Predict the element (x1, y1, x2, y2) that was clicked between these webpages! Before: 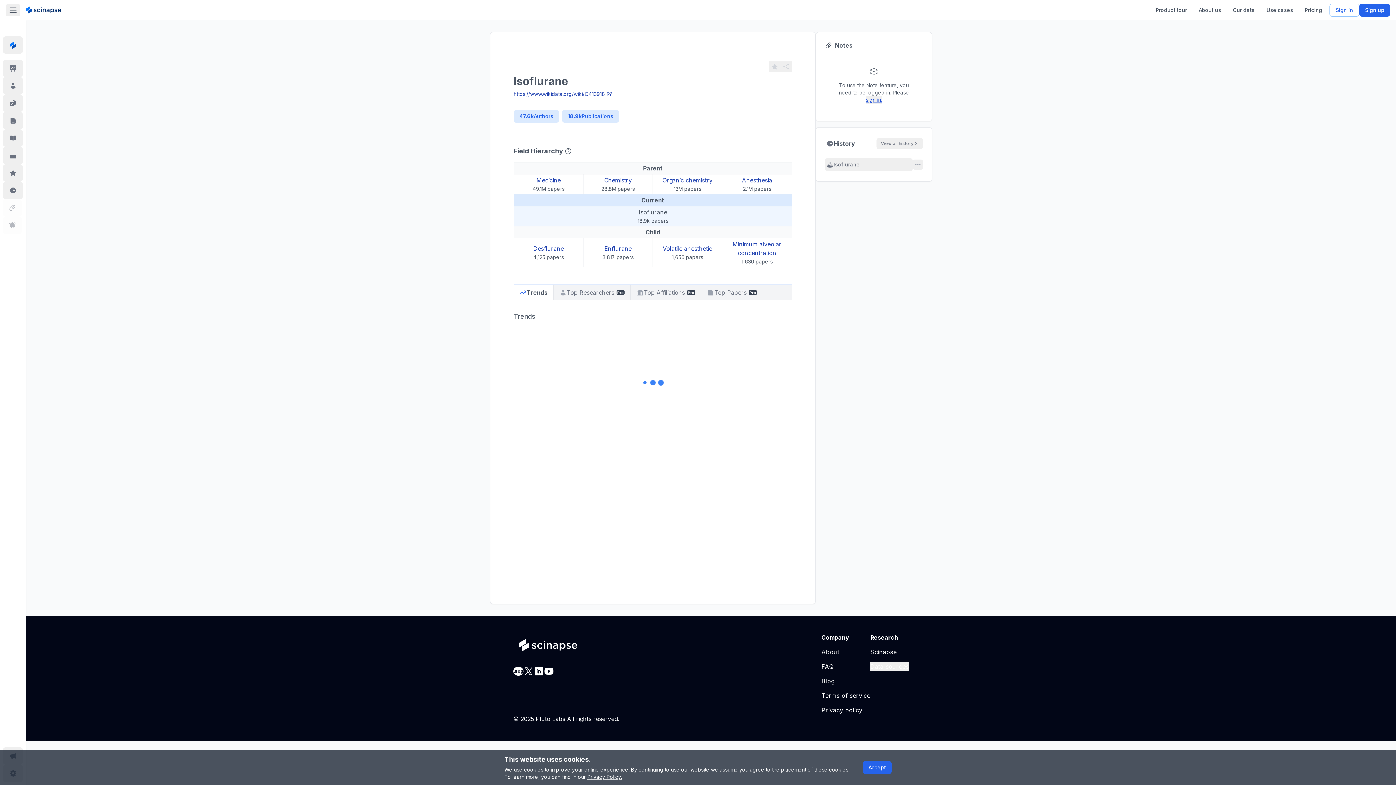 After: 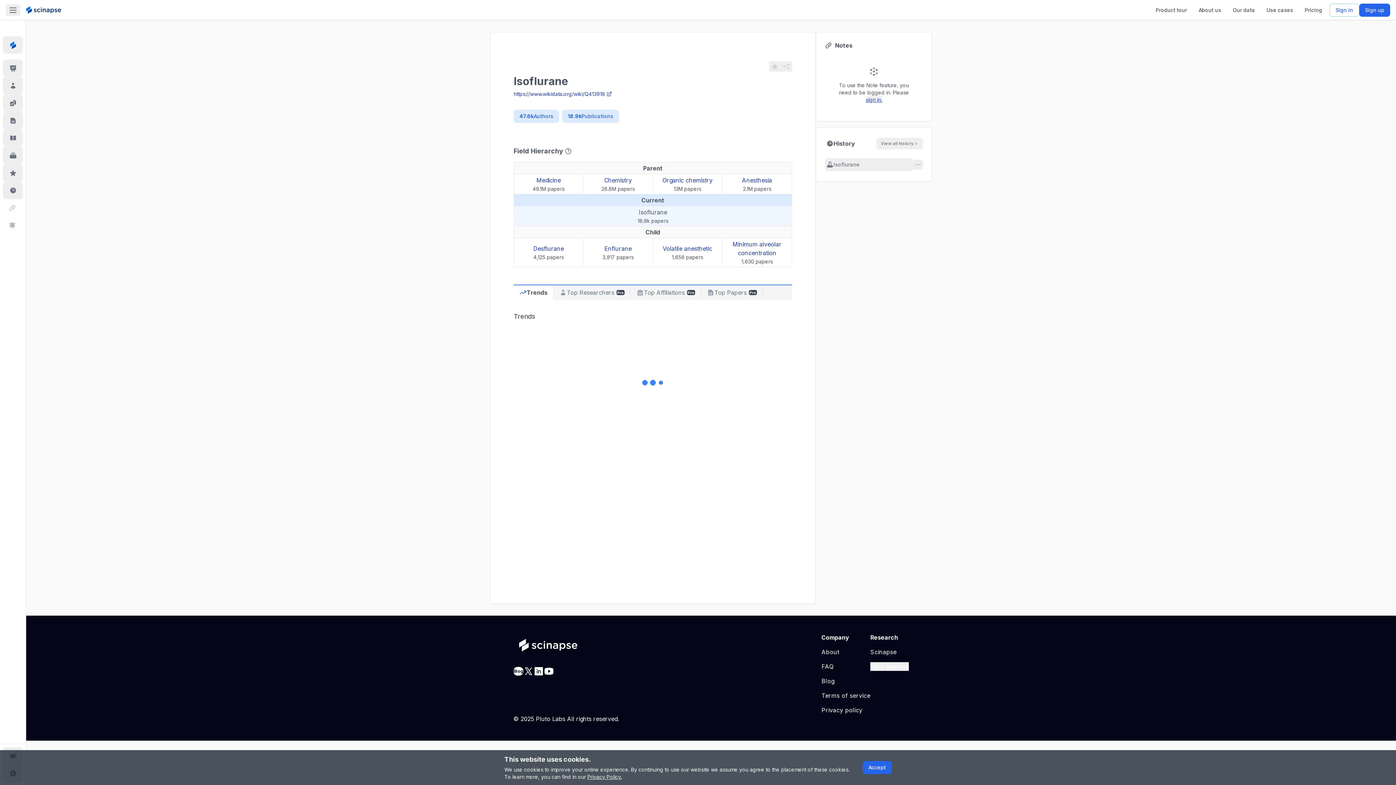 Action: bbox: (523, 666, 533, 676)